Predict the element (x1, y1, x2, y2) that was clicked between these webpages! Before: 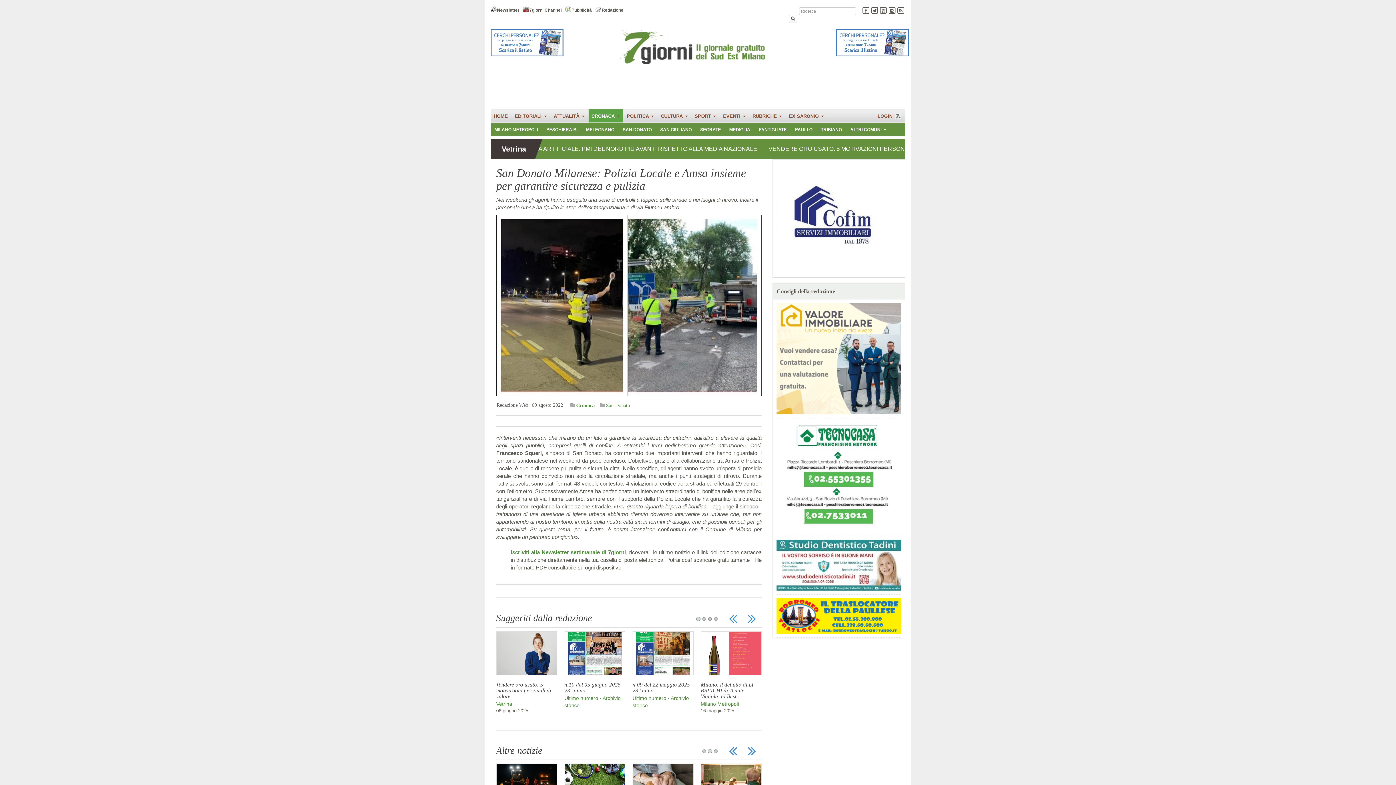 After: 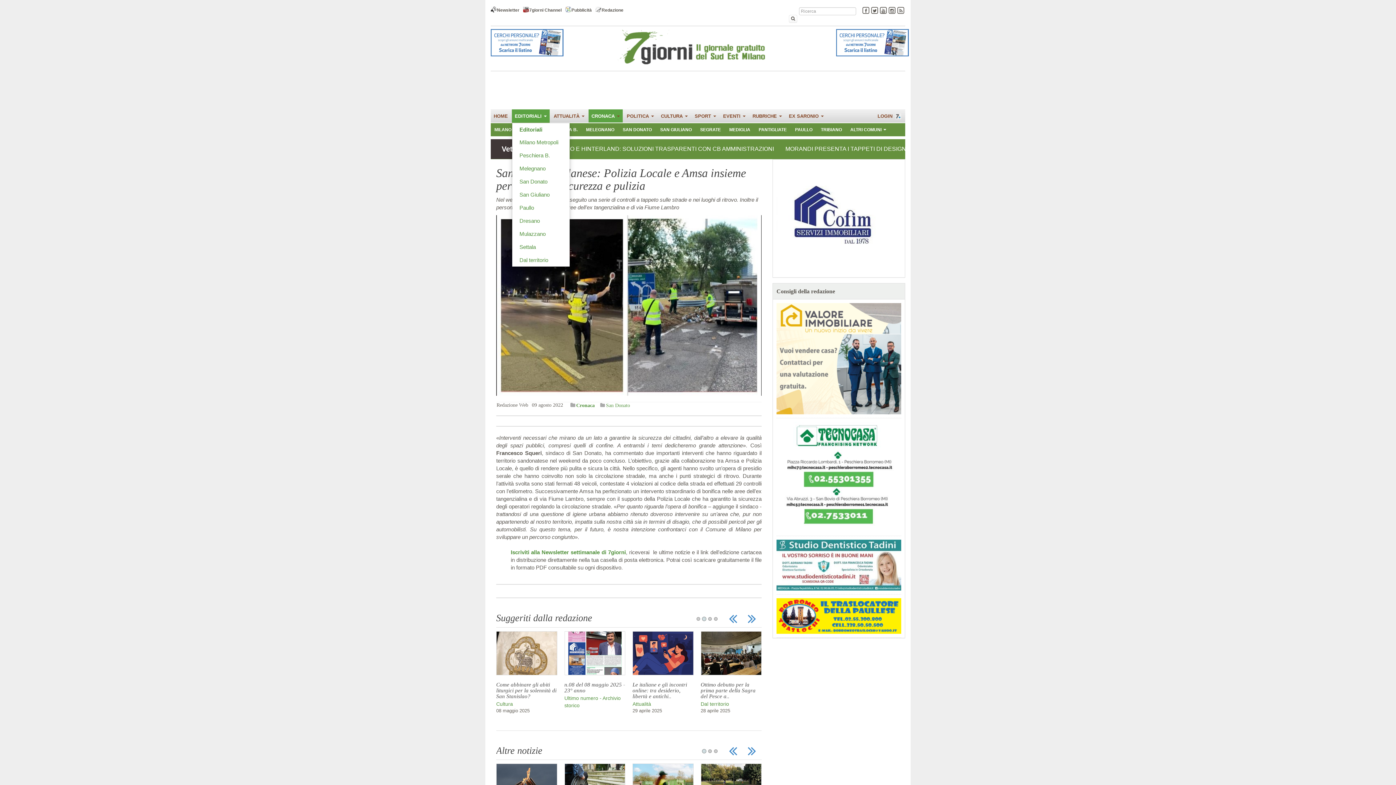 Action: bbox: (512, 109, 549, 122) label: EDITORIALI 